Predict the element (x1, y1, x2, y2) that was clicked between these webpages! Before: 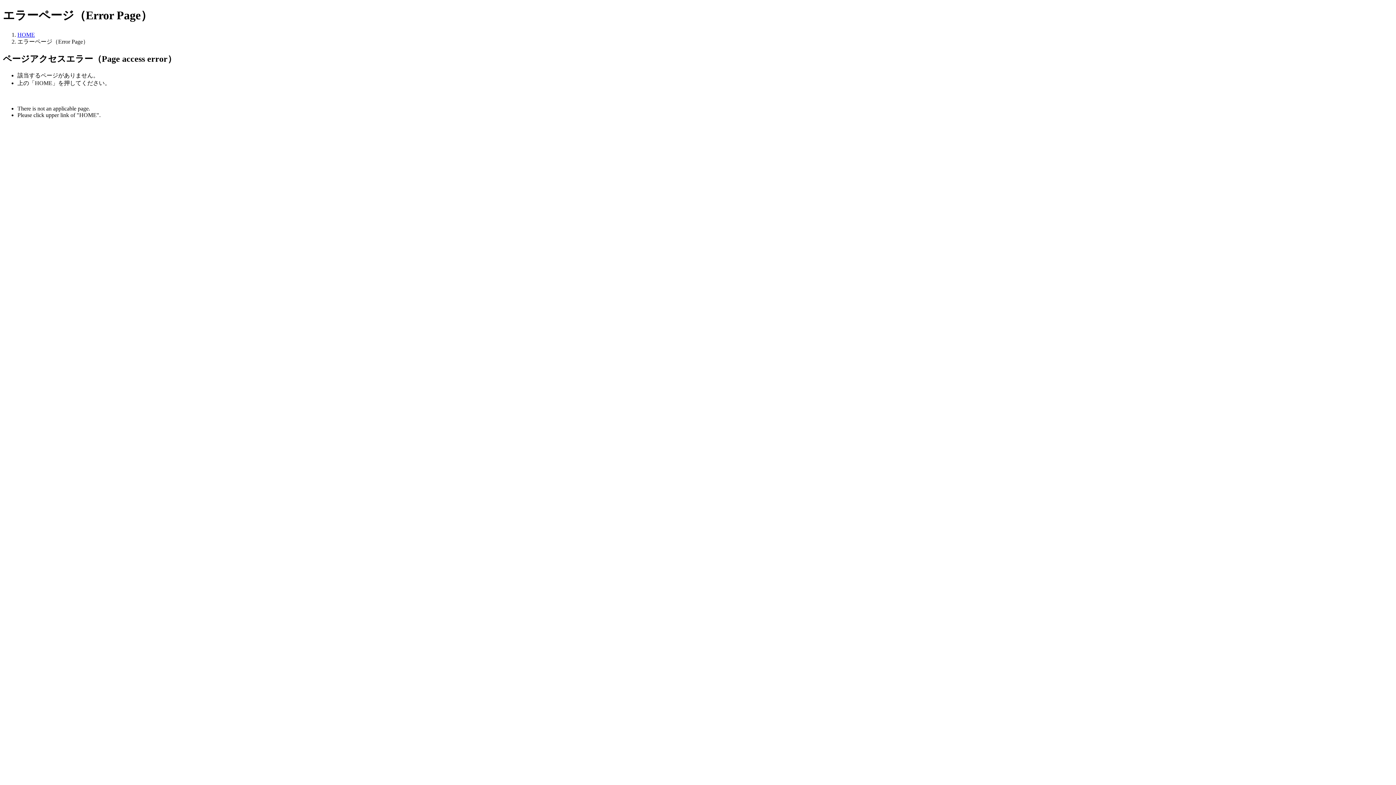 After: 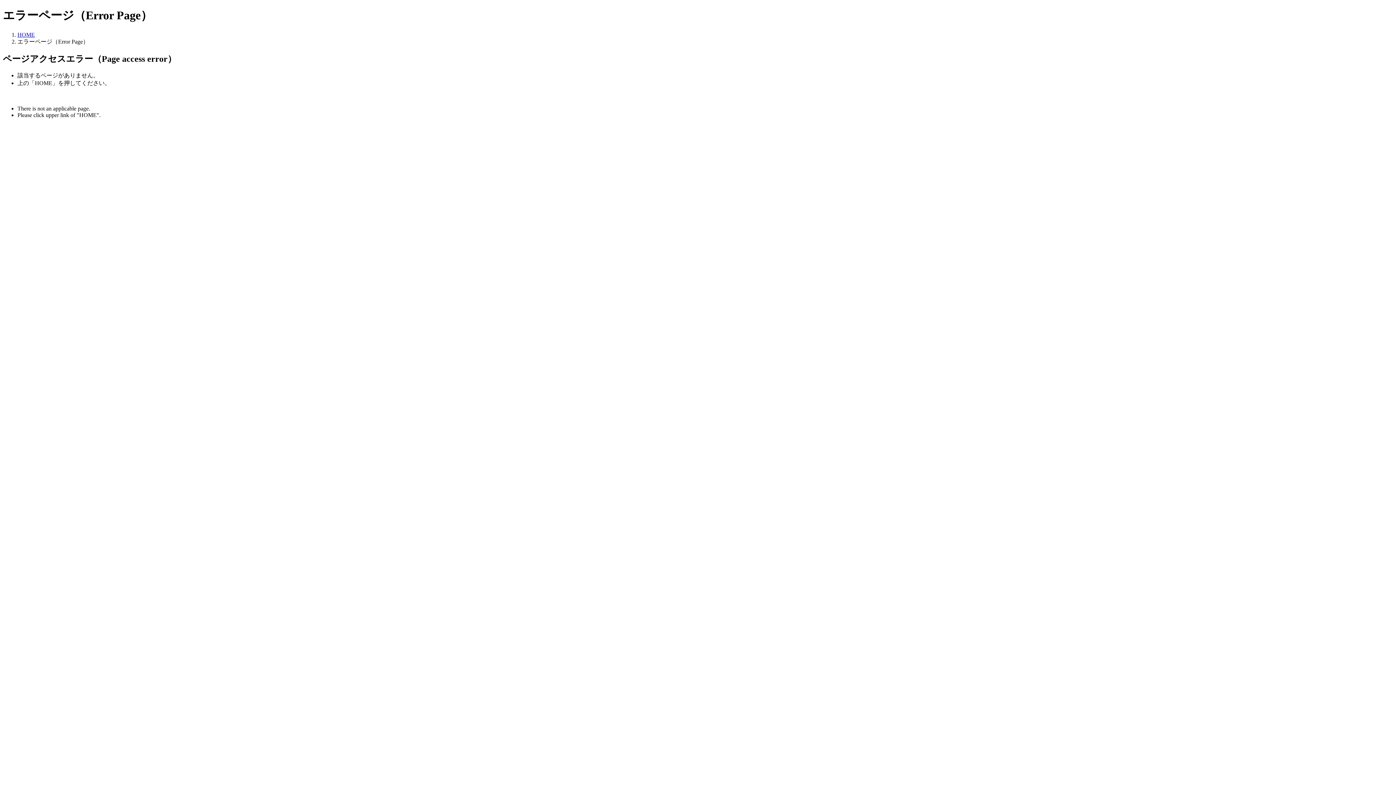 Action: bbox: (17, 31, 34, 37) label: HOME